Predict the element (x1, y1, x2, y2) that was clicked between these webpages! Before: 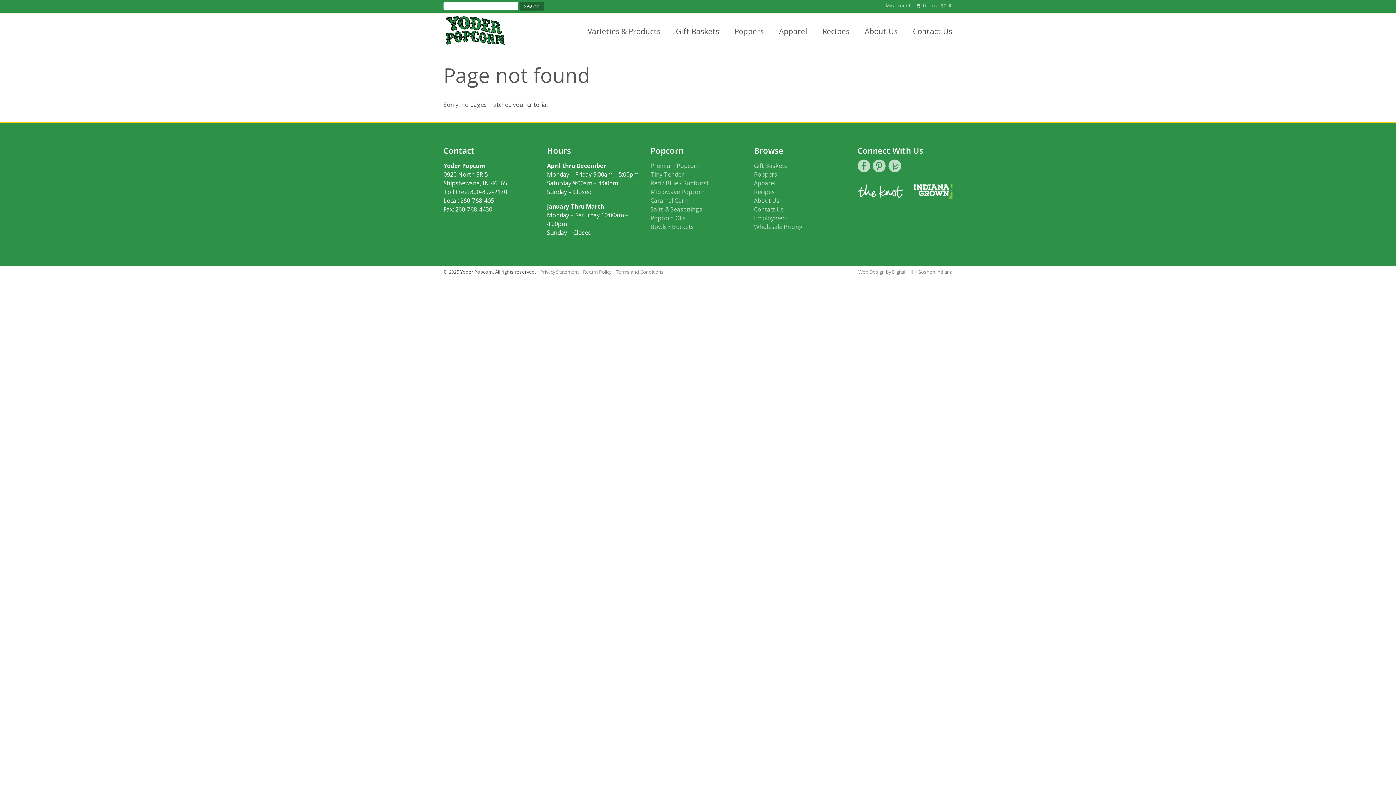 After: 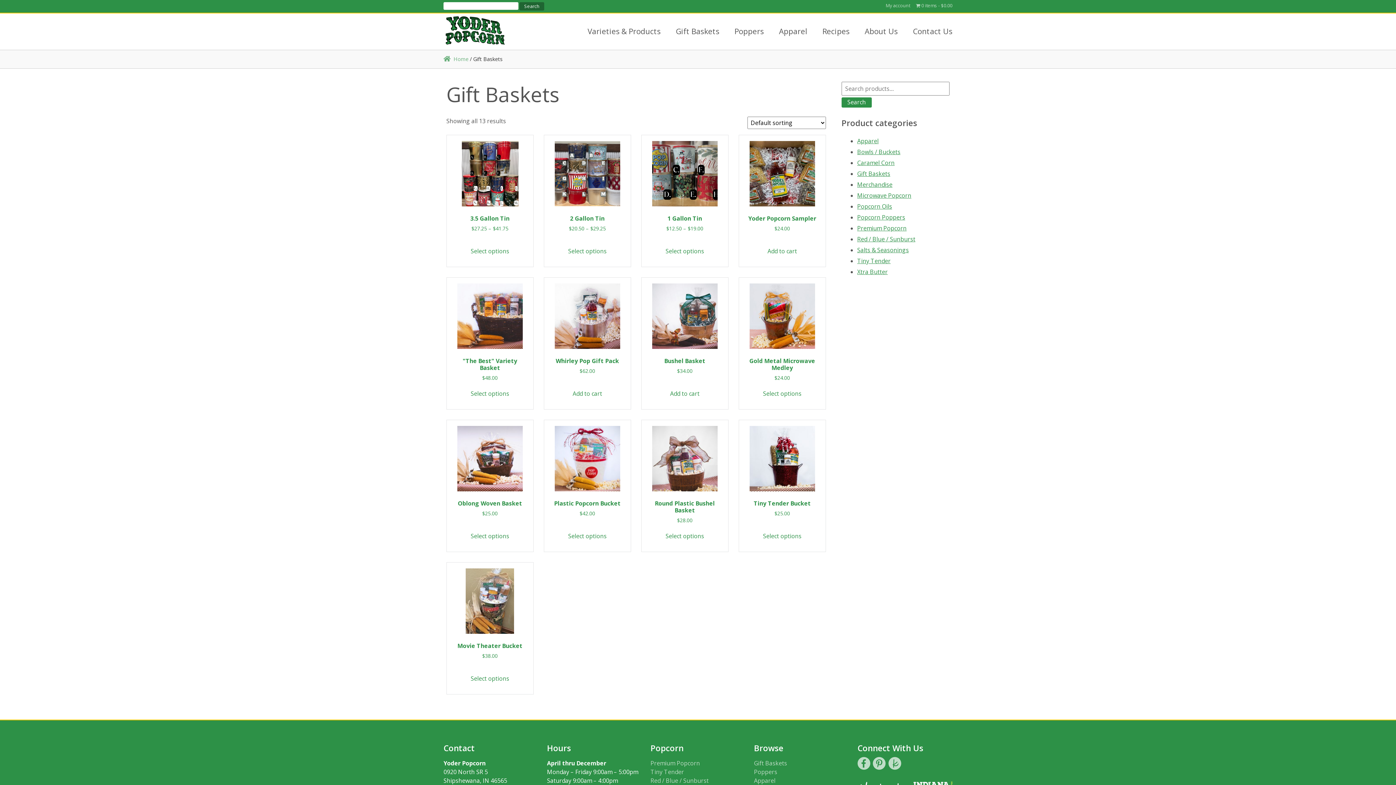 Action: label: Gift Baskets bbox: (754, 161, 787, 169)